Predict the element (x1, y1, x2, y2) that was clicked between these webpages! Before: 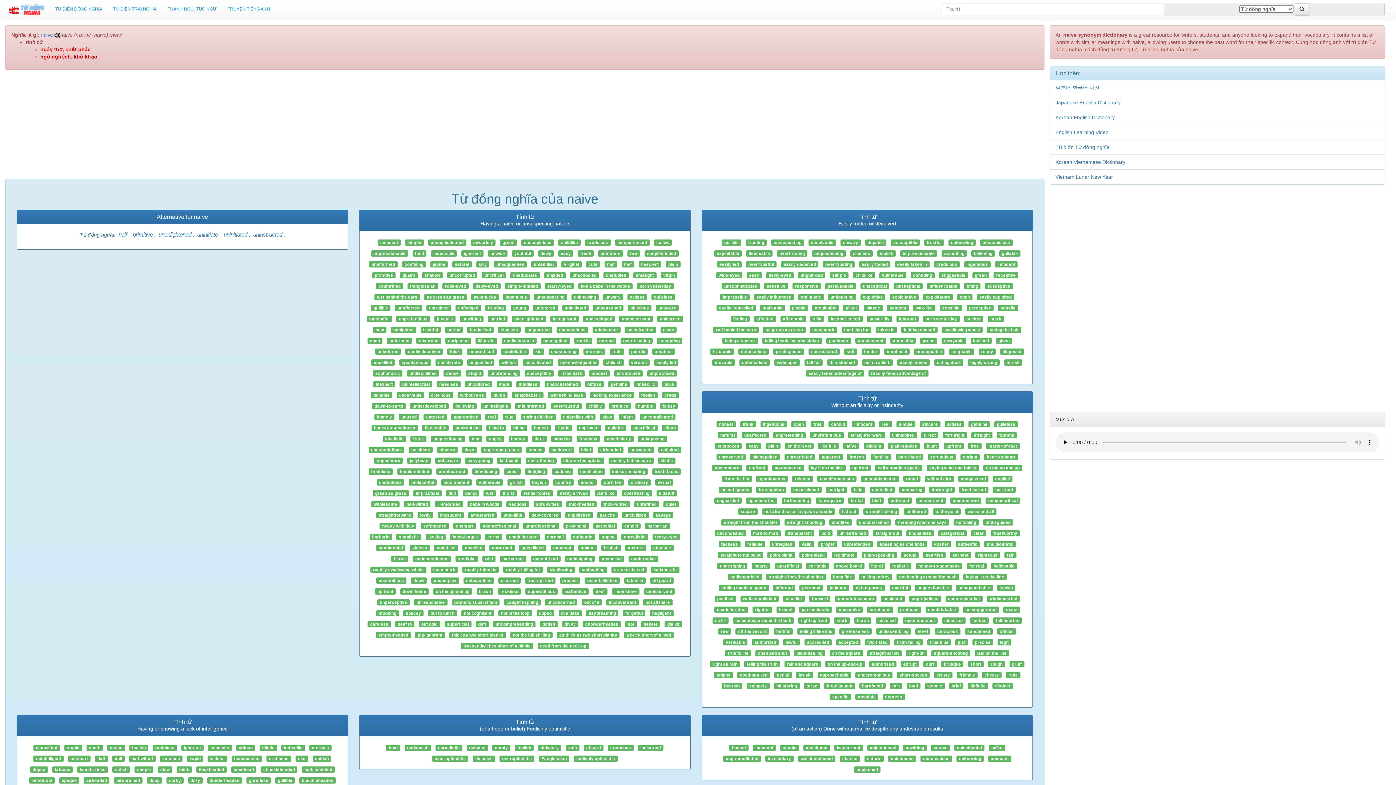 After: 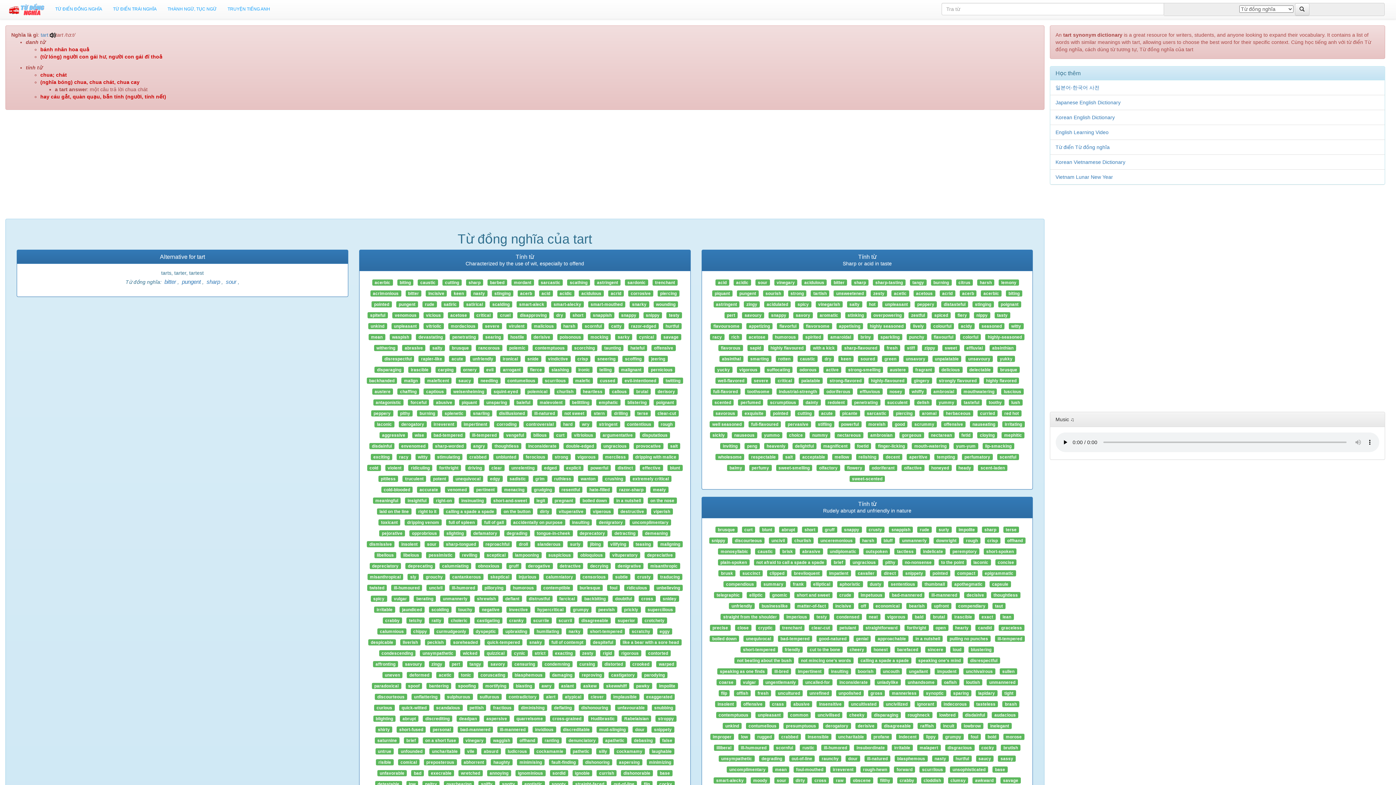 Action: bbox: (890, 682, 902, 688) label: tart